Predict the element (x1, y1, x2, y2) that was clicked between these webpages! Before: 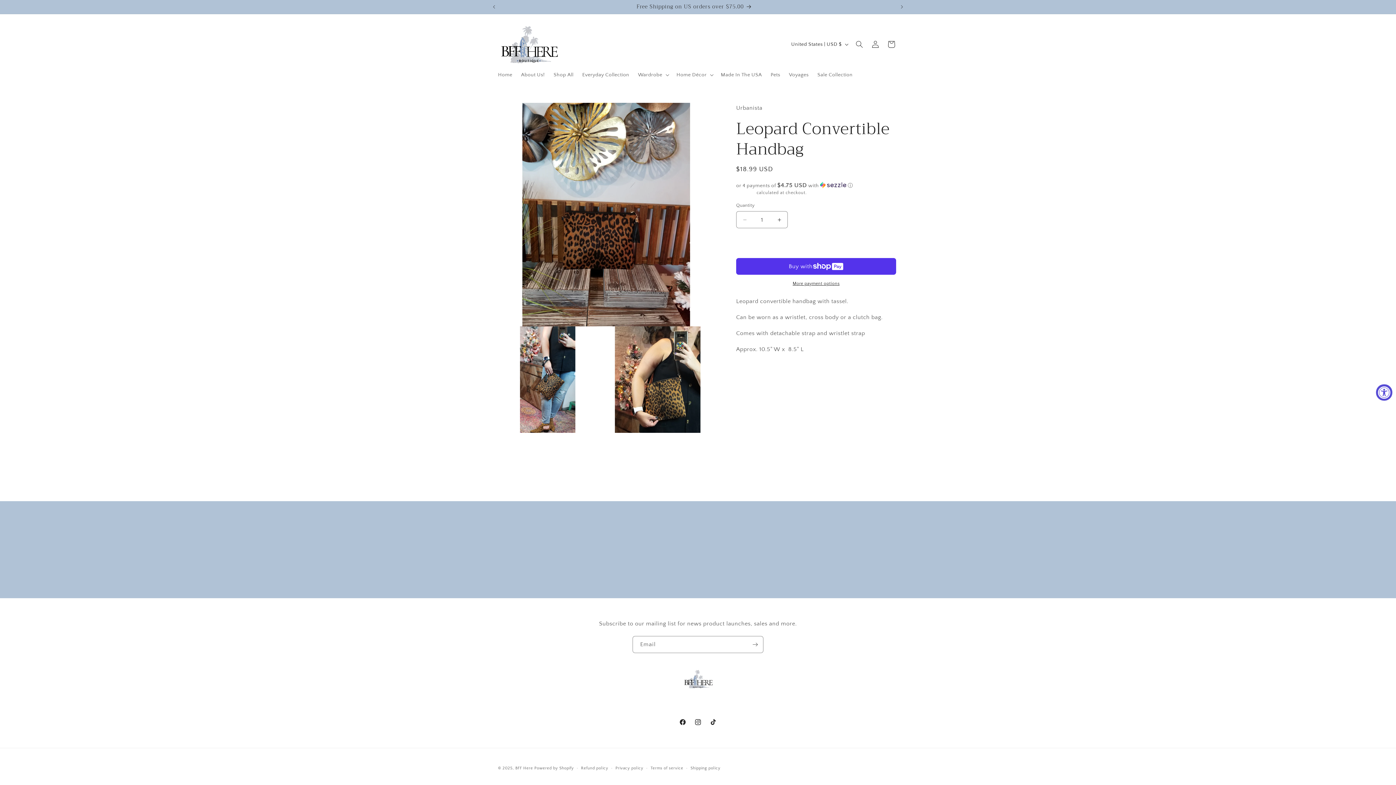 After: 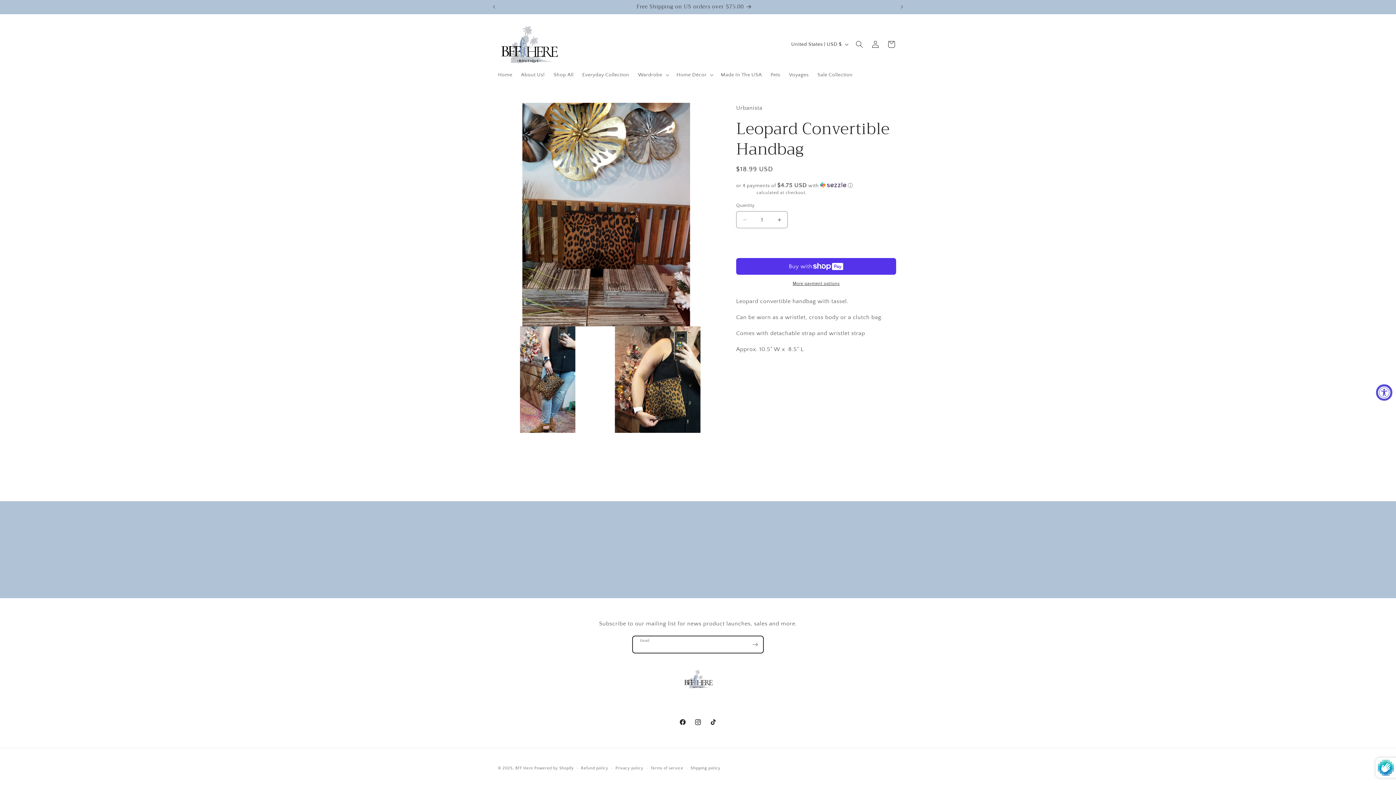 Action: bbox: (747, 636, 763, 653) label: Subscribe